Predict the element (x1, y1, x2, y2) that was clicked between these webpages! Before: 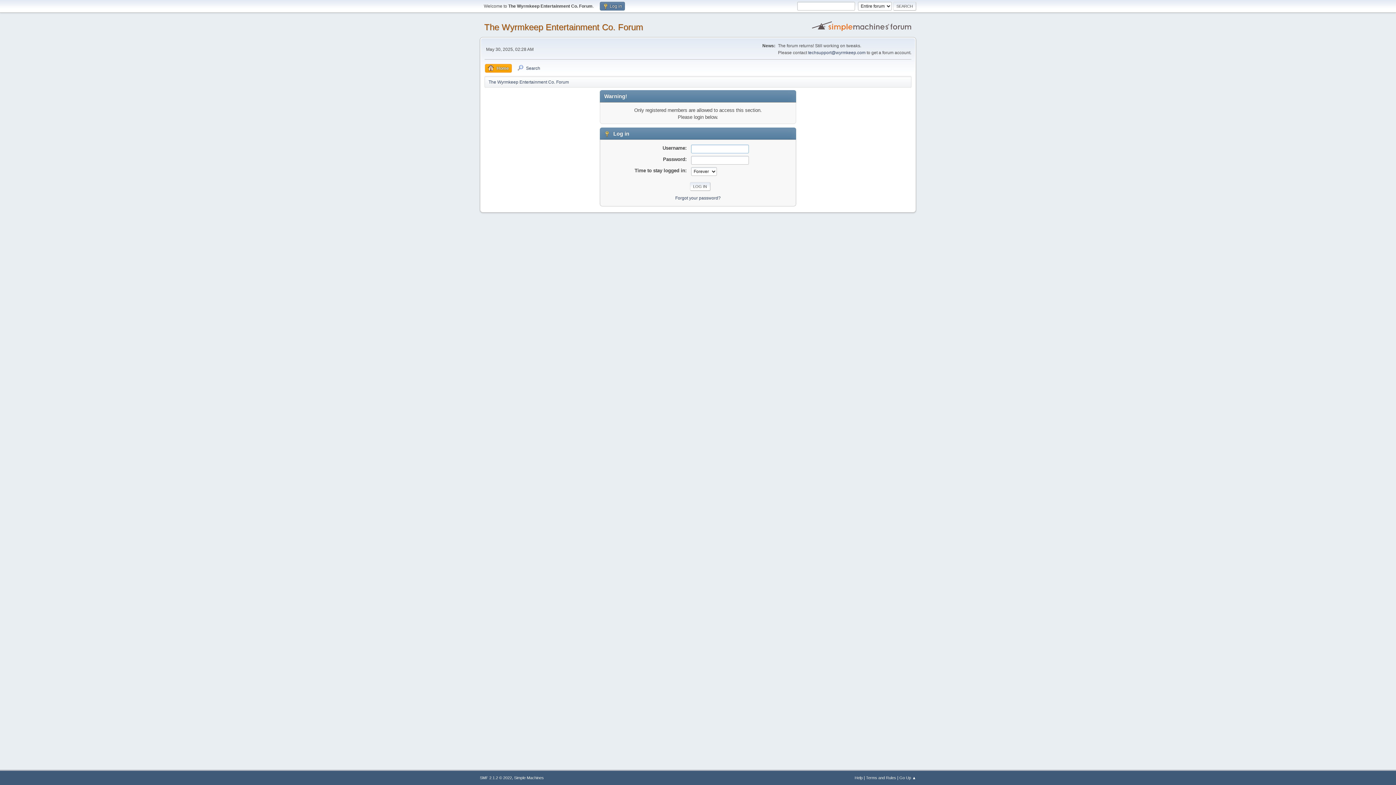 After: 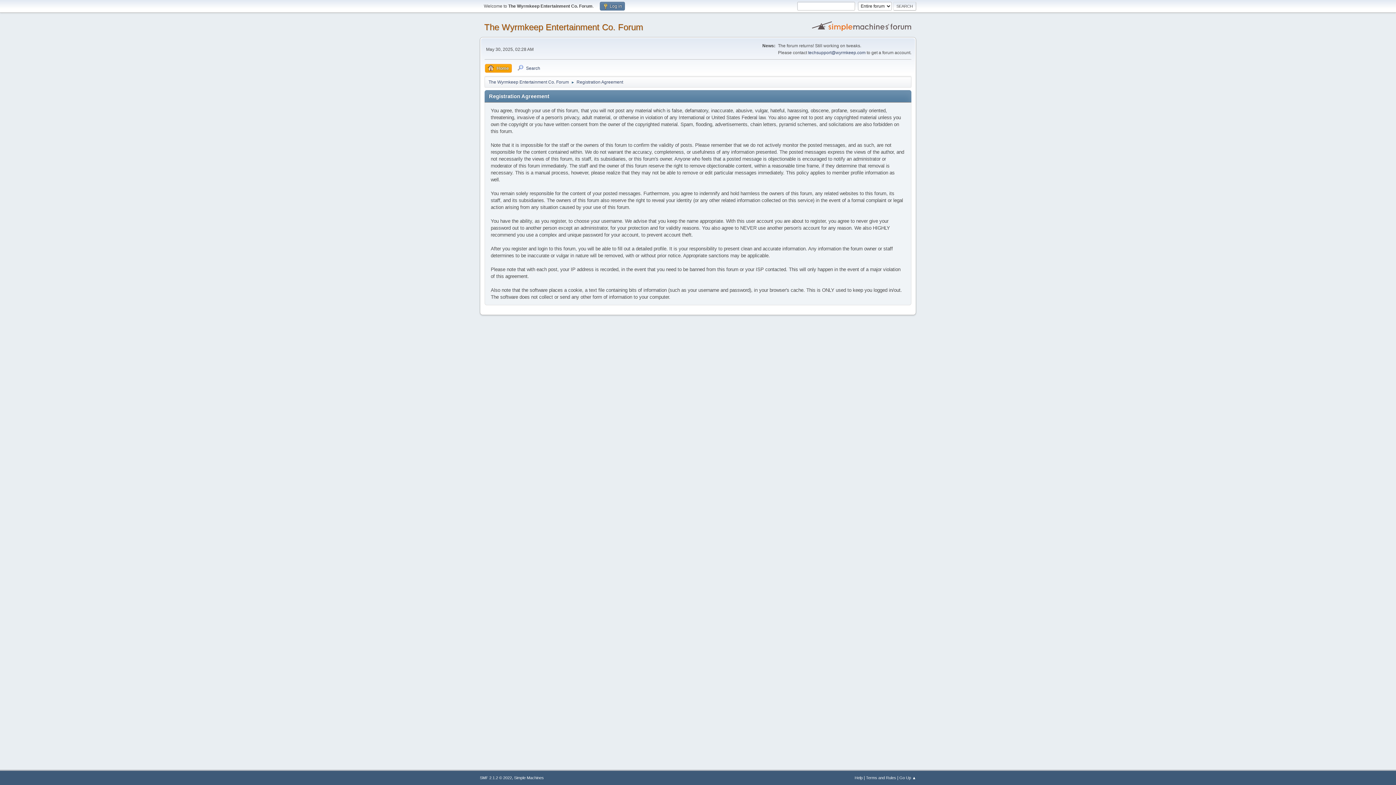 Action: bbox: (866, 776, 896, 780) label: Terms and Rules